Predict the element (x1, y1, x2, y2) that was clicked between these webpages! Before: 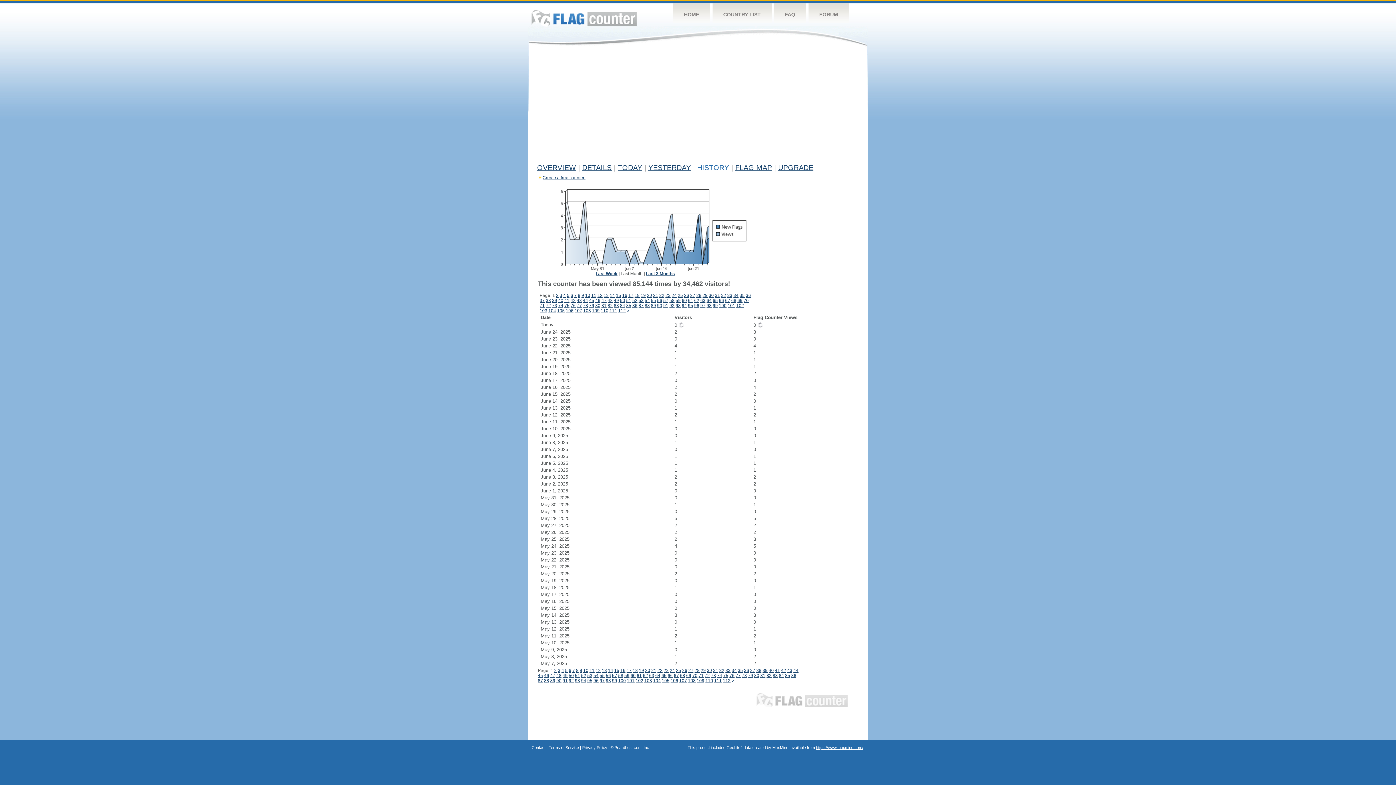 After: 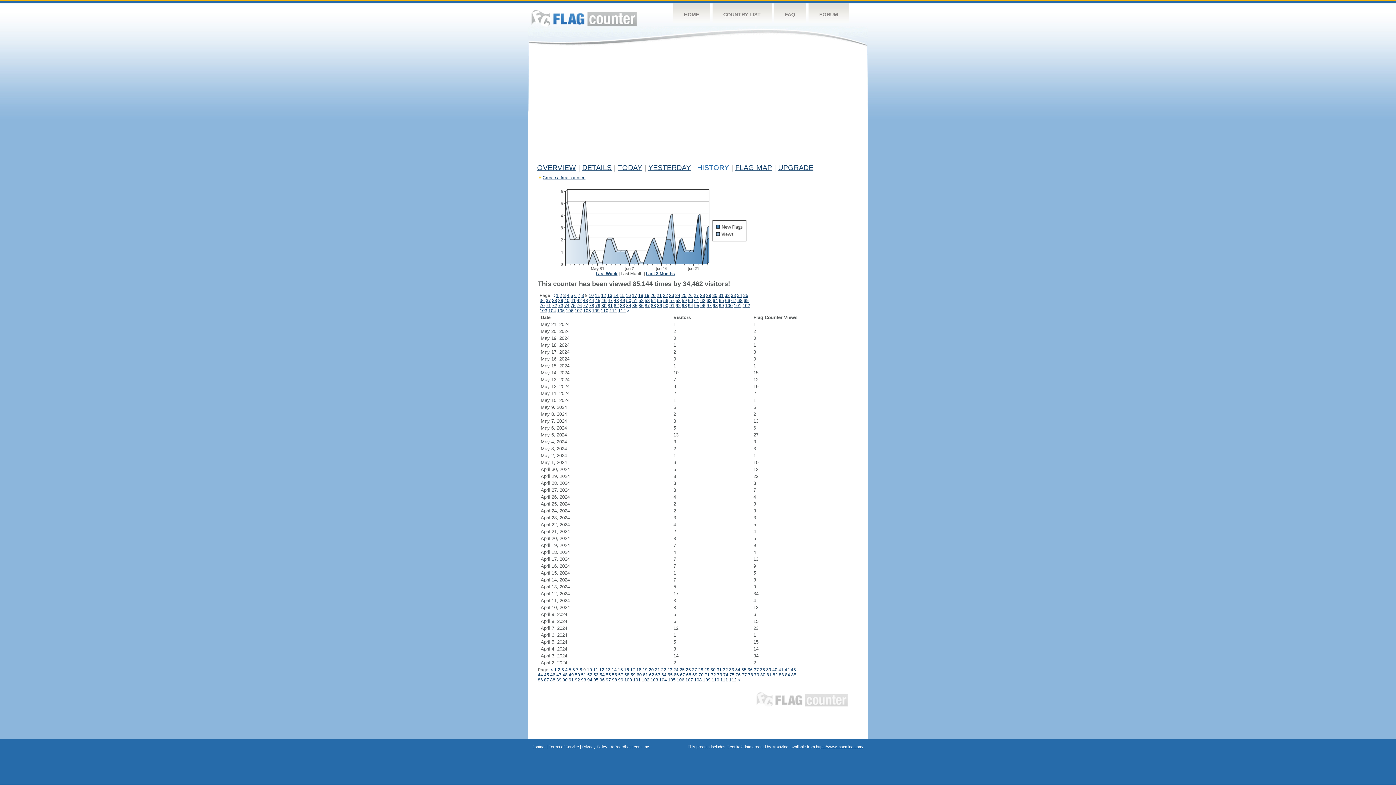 Action: label: 9 bbox: (579, 668, 582, 673)